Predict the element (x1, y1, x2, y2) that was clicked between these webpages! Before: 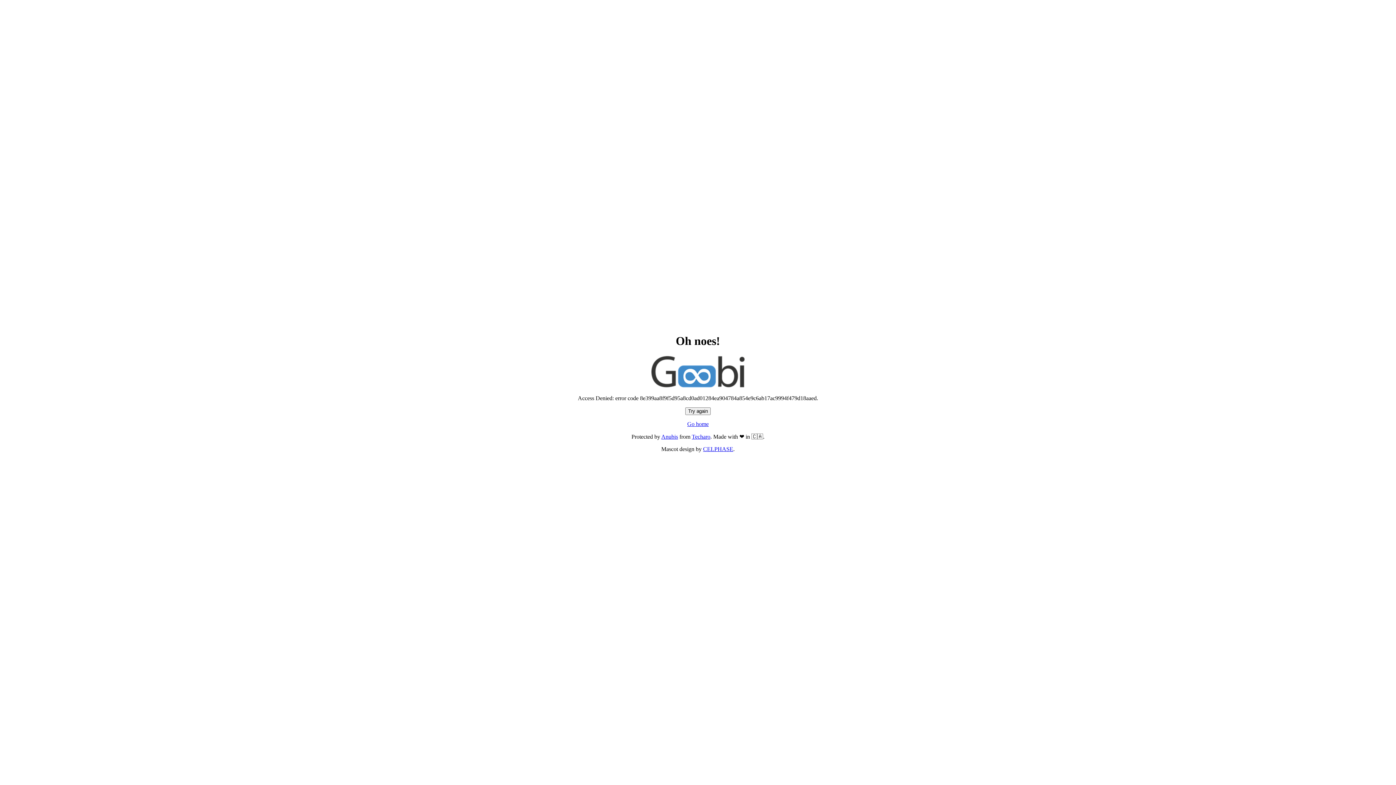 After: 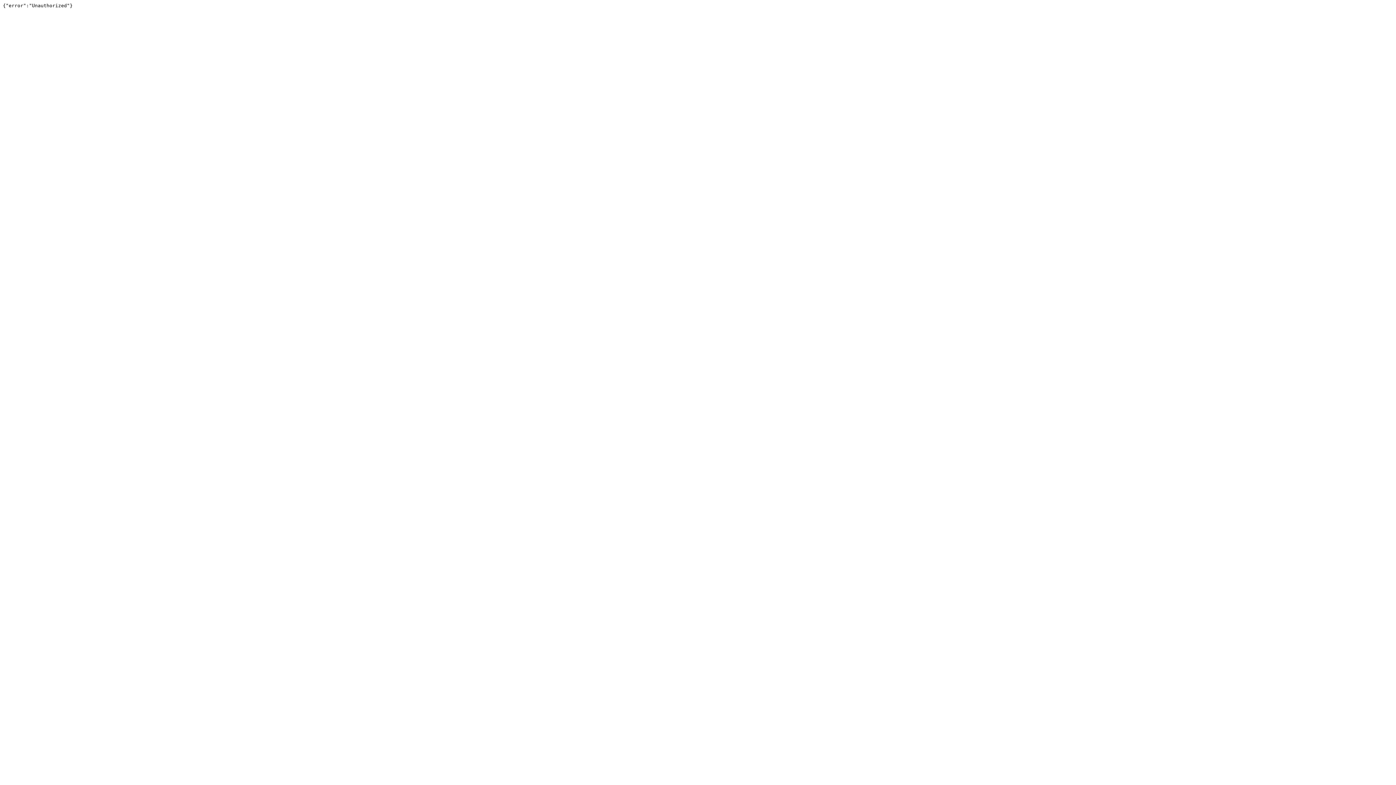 Action: label: Techaro bbox: (692, 433, 710, 440)